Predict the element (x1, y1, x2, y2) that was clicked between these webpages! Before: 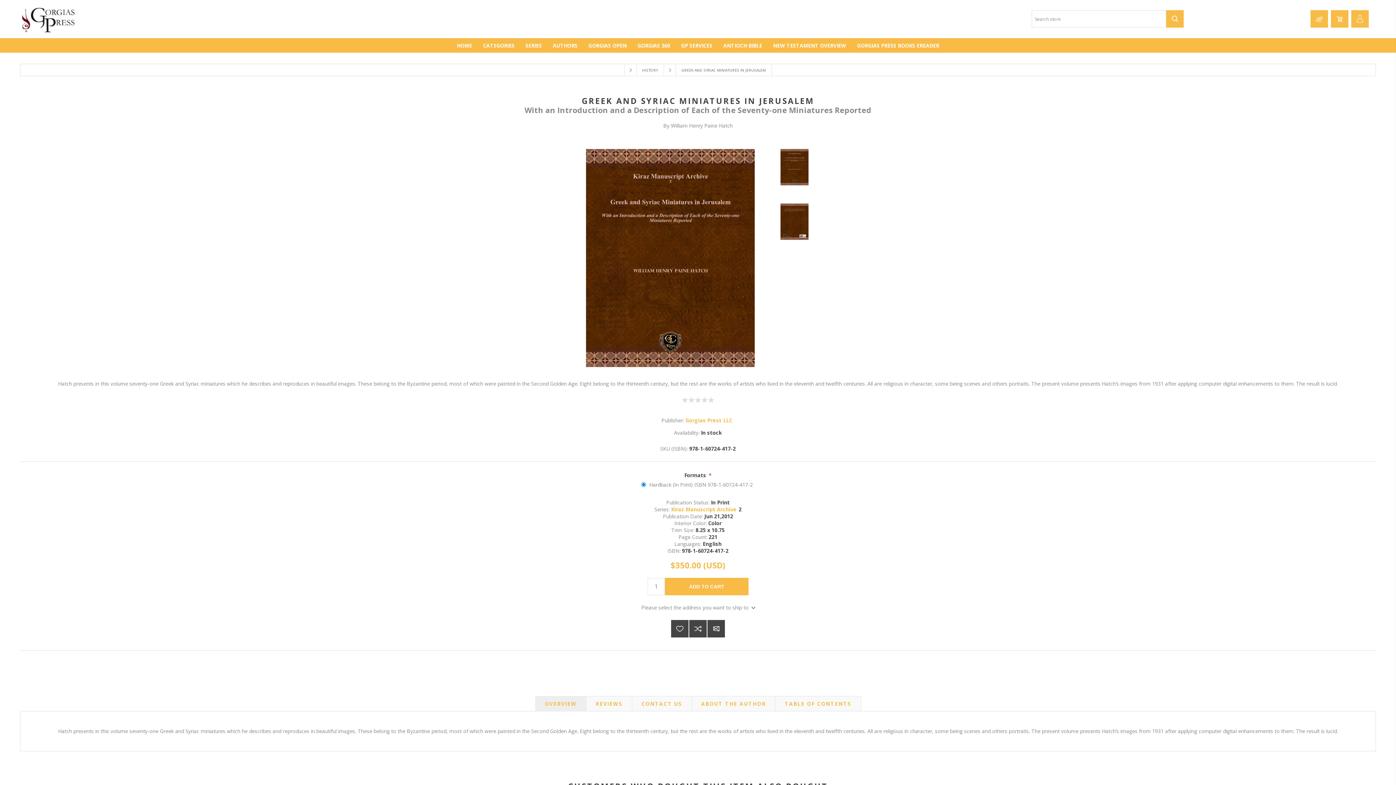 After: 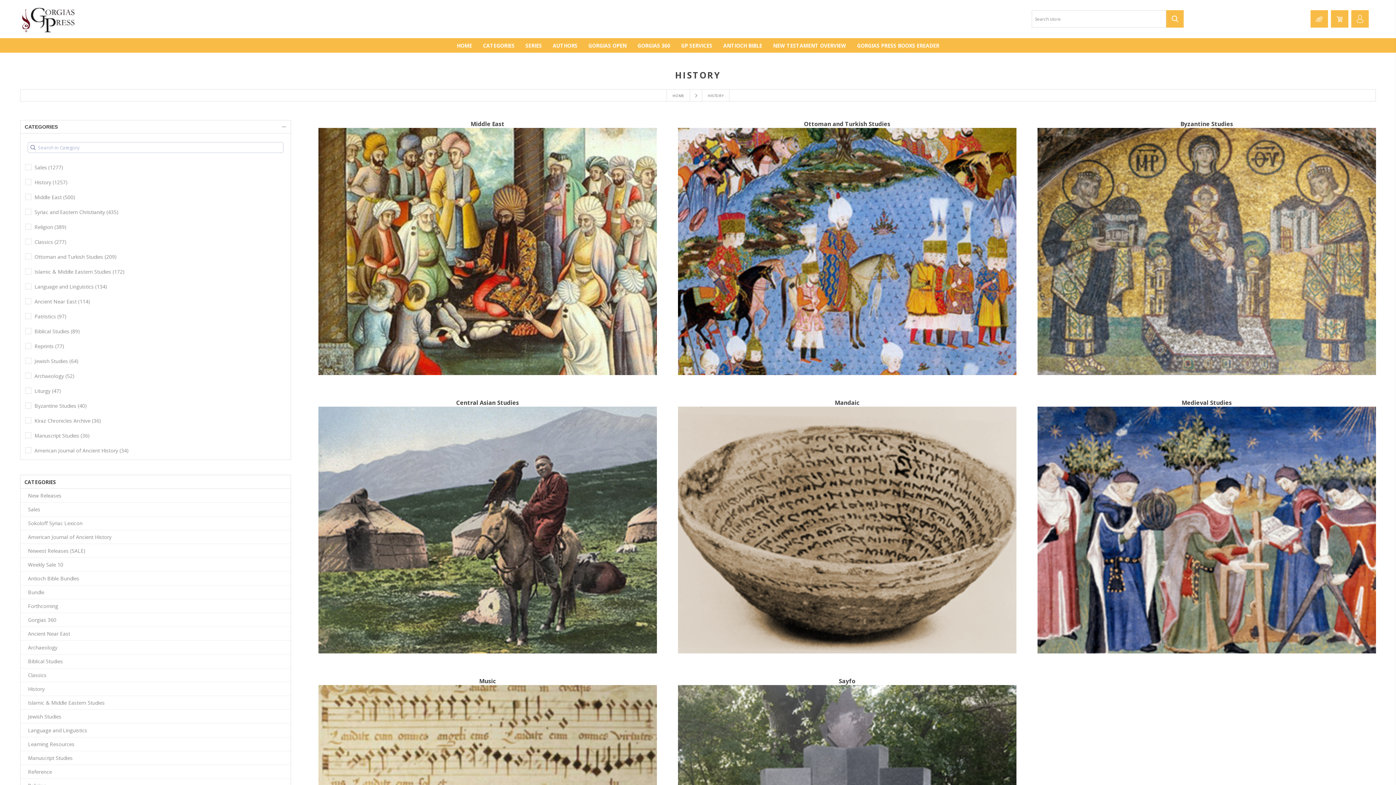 Action: label: HISTORY bbox: (636, 63, 664, 76)